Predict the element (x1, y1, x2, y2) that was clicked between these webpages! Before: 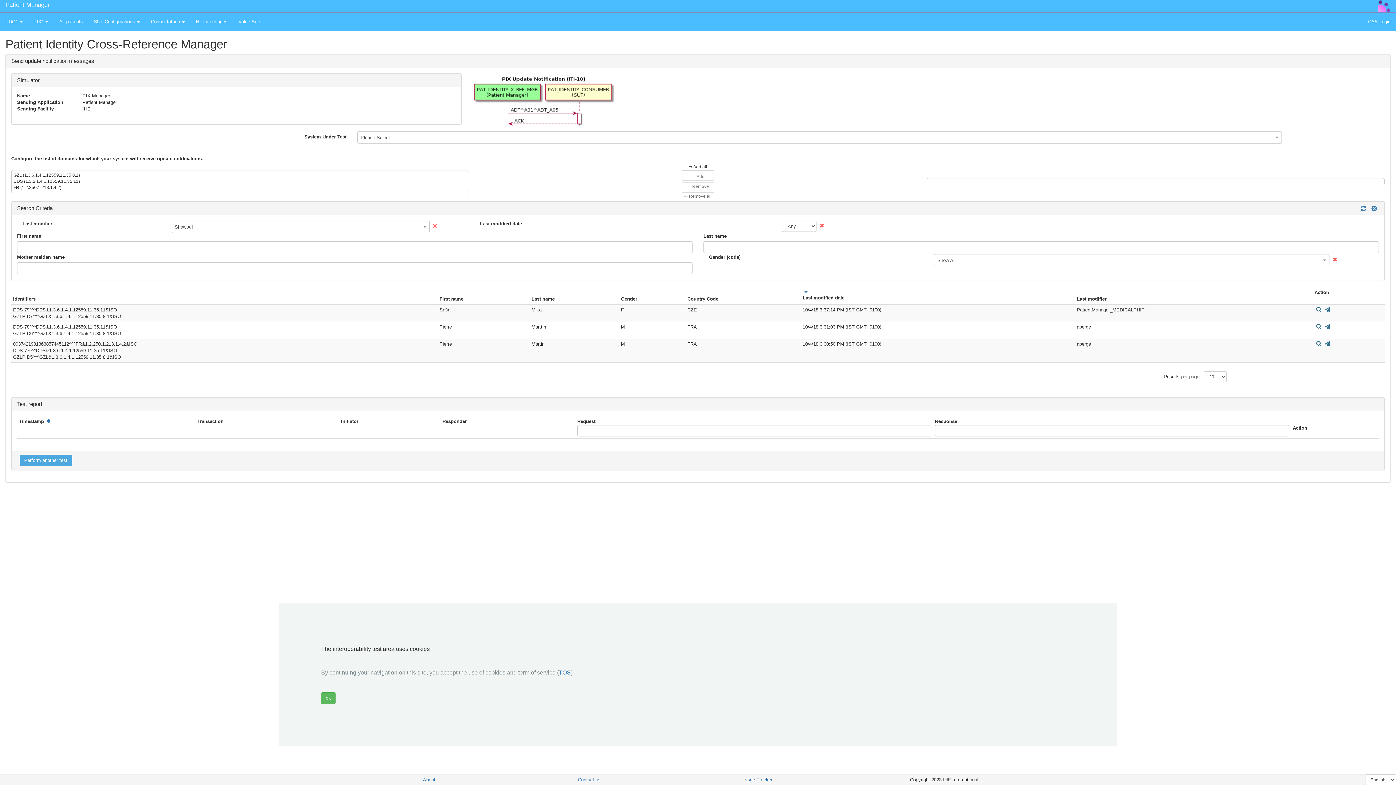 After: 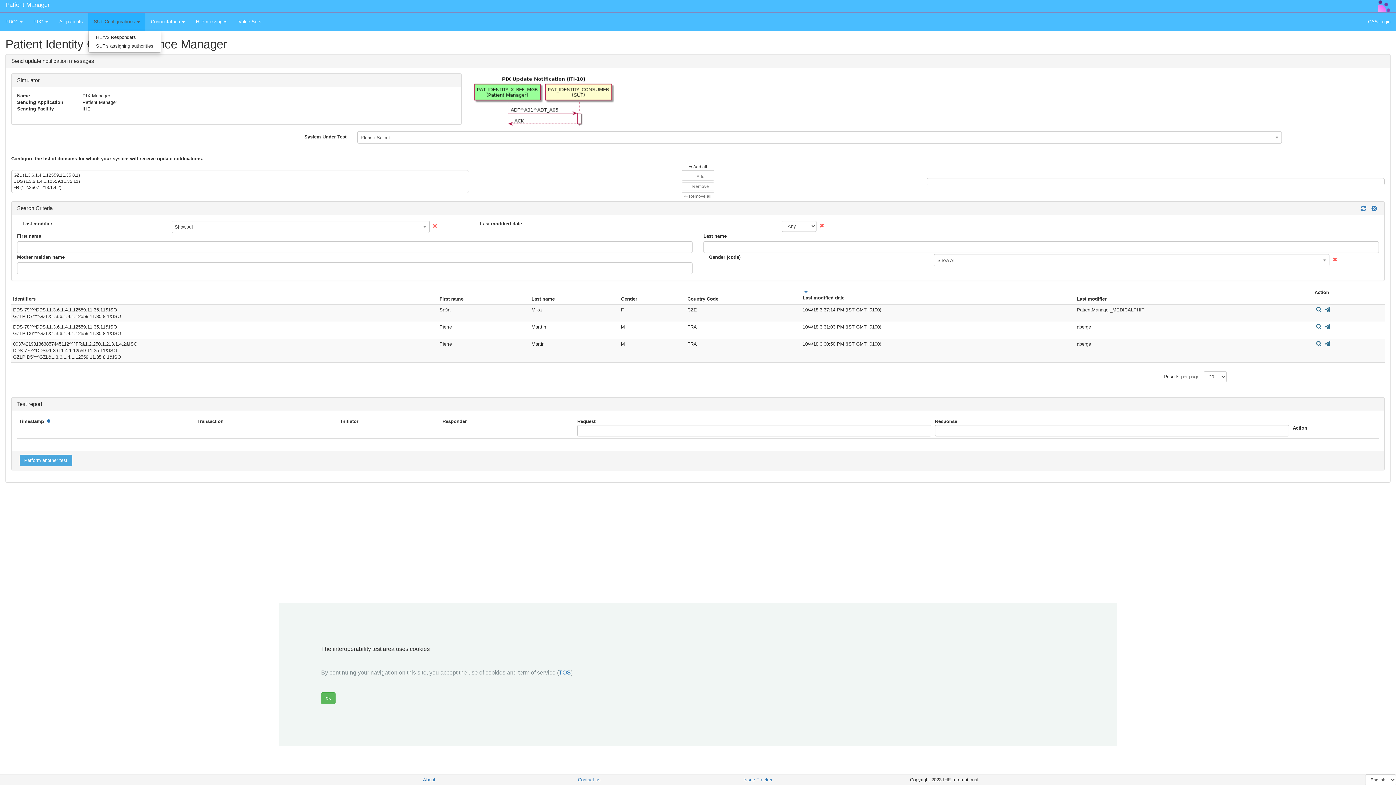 Action: bbox: (88, 12, 145, 30) label: SUT Configurations 